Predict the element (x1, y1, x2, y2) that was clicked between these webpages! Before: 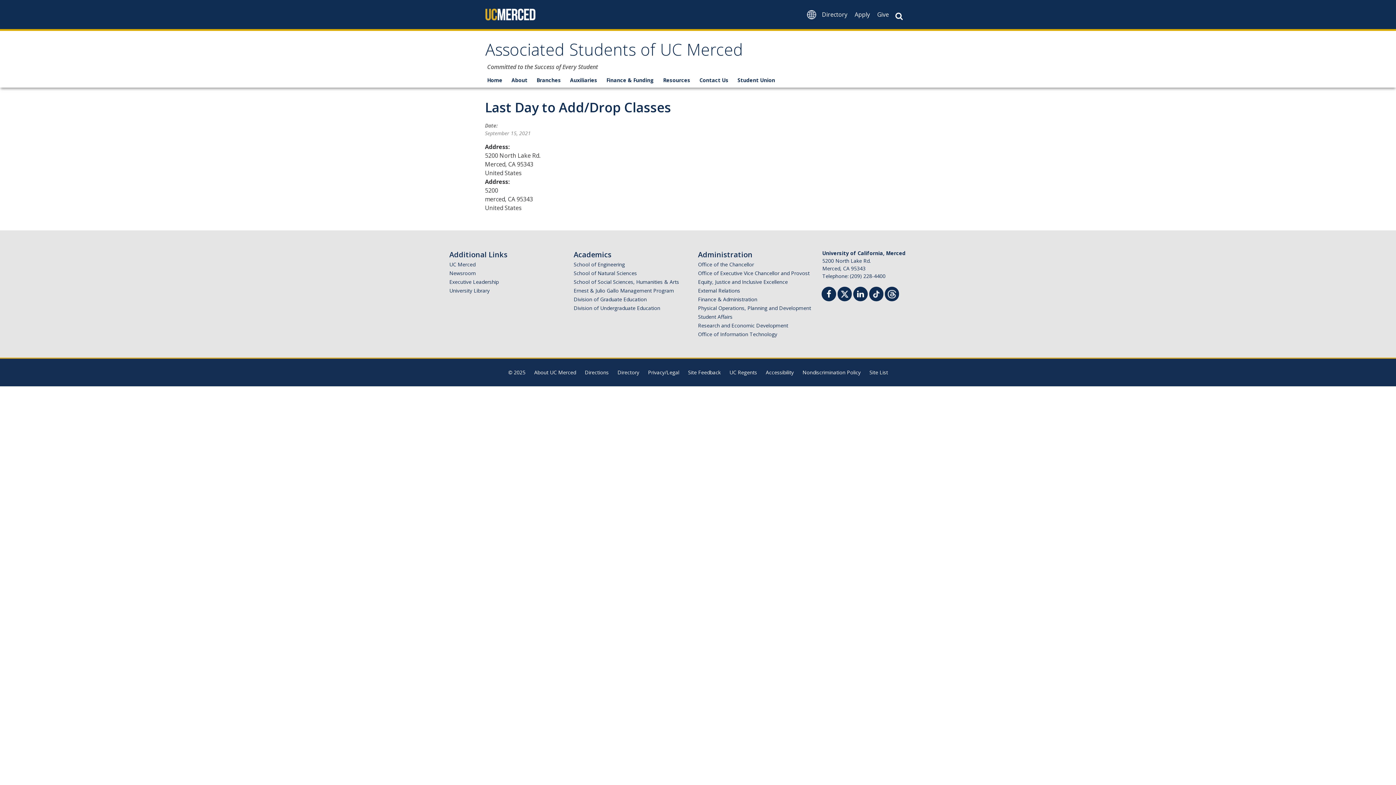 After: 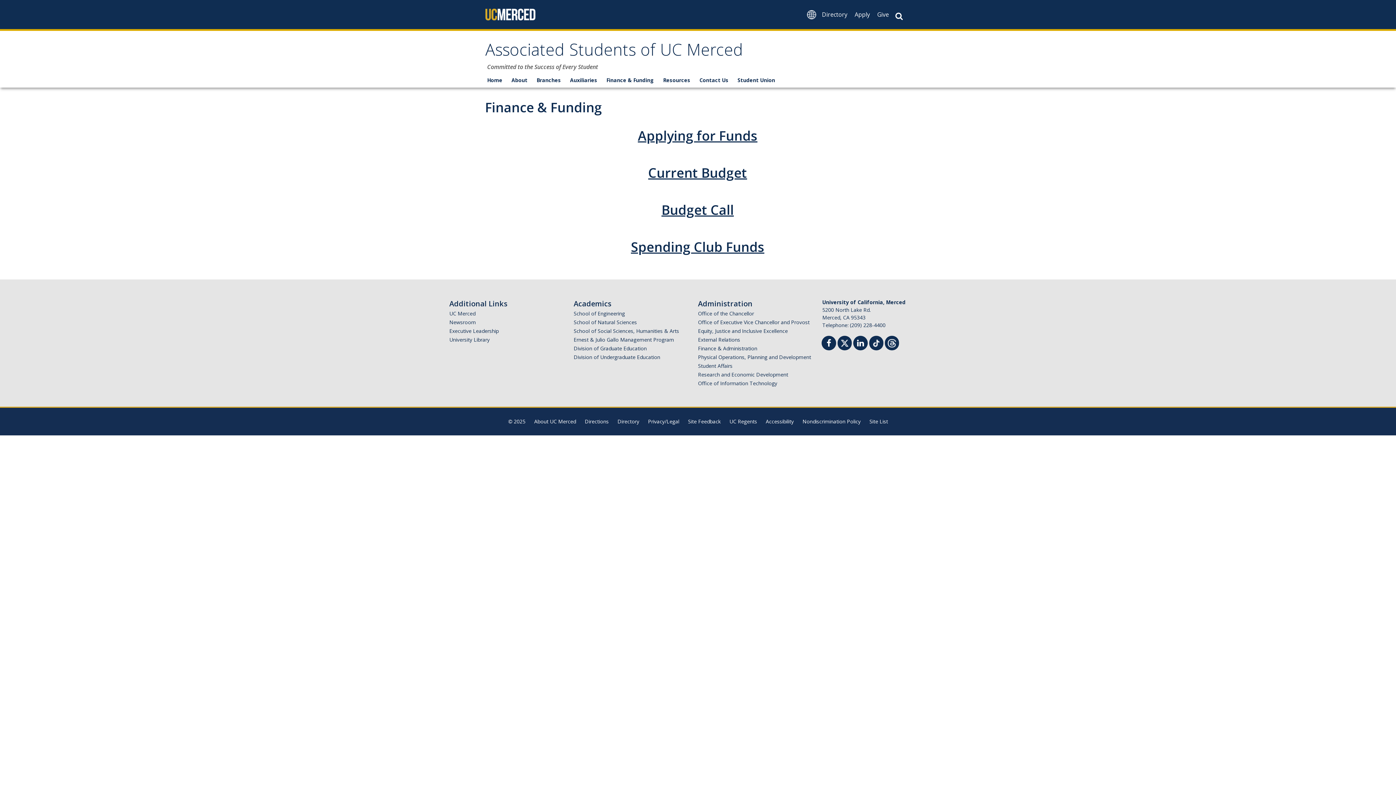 Action: label: Finance & Funding bbox: (604, 73, 661, 86)